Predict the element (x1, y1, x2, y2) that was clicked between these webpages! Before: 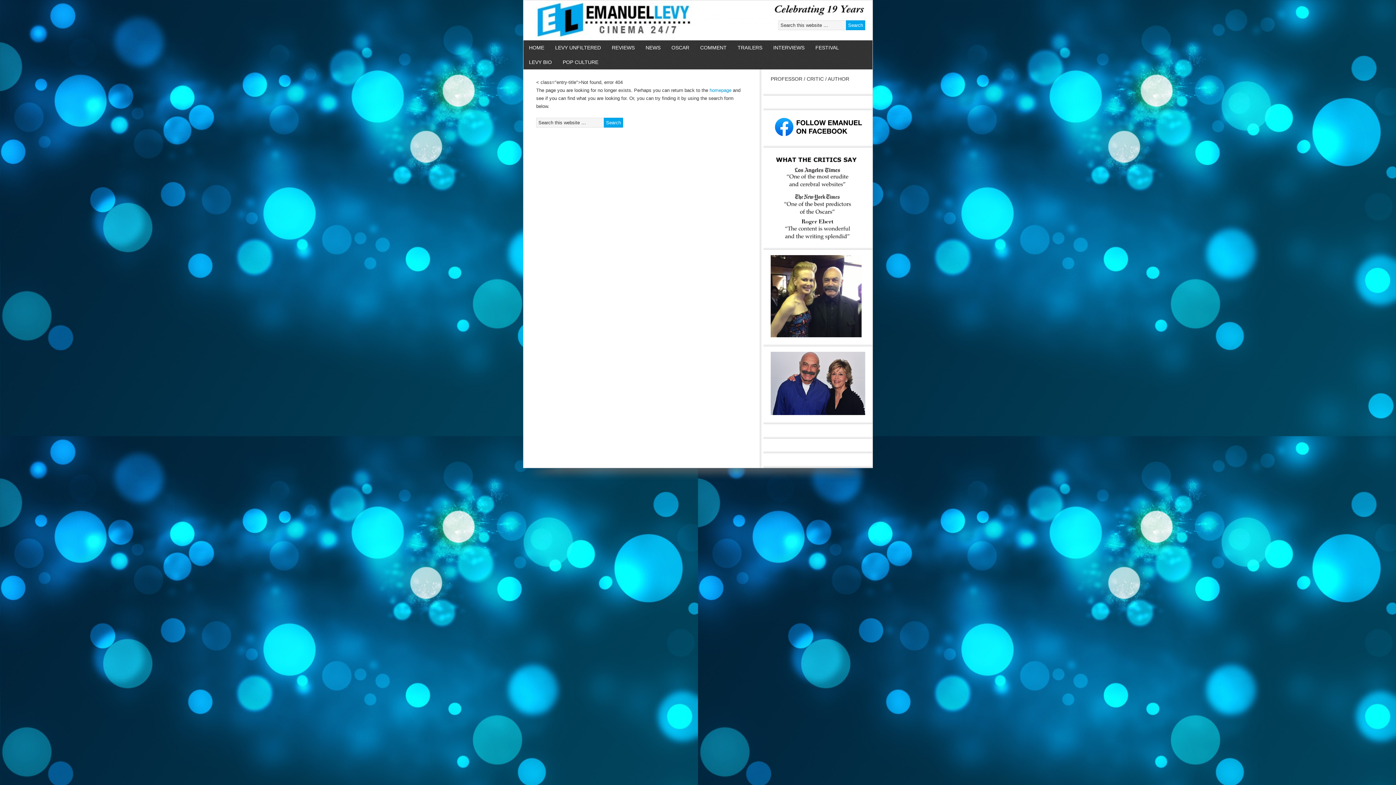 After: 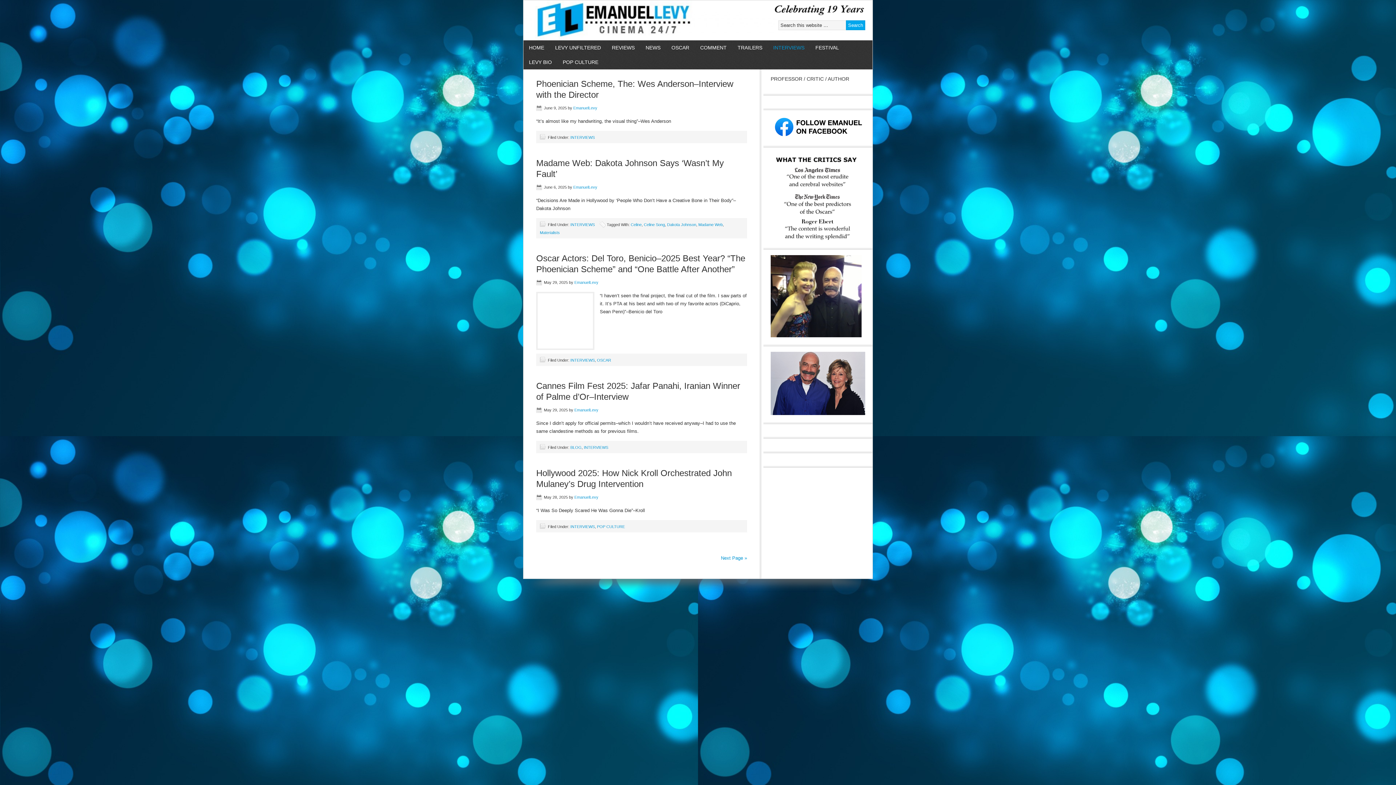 Action: label: INTERVIEWS bbox: (768, 40, 810, 54)